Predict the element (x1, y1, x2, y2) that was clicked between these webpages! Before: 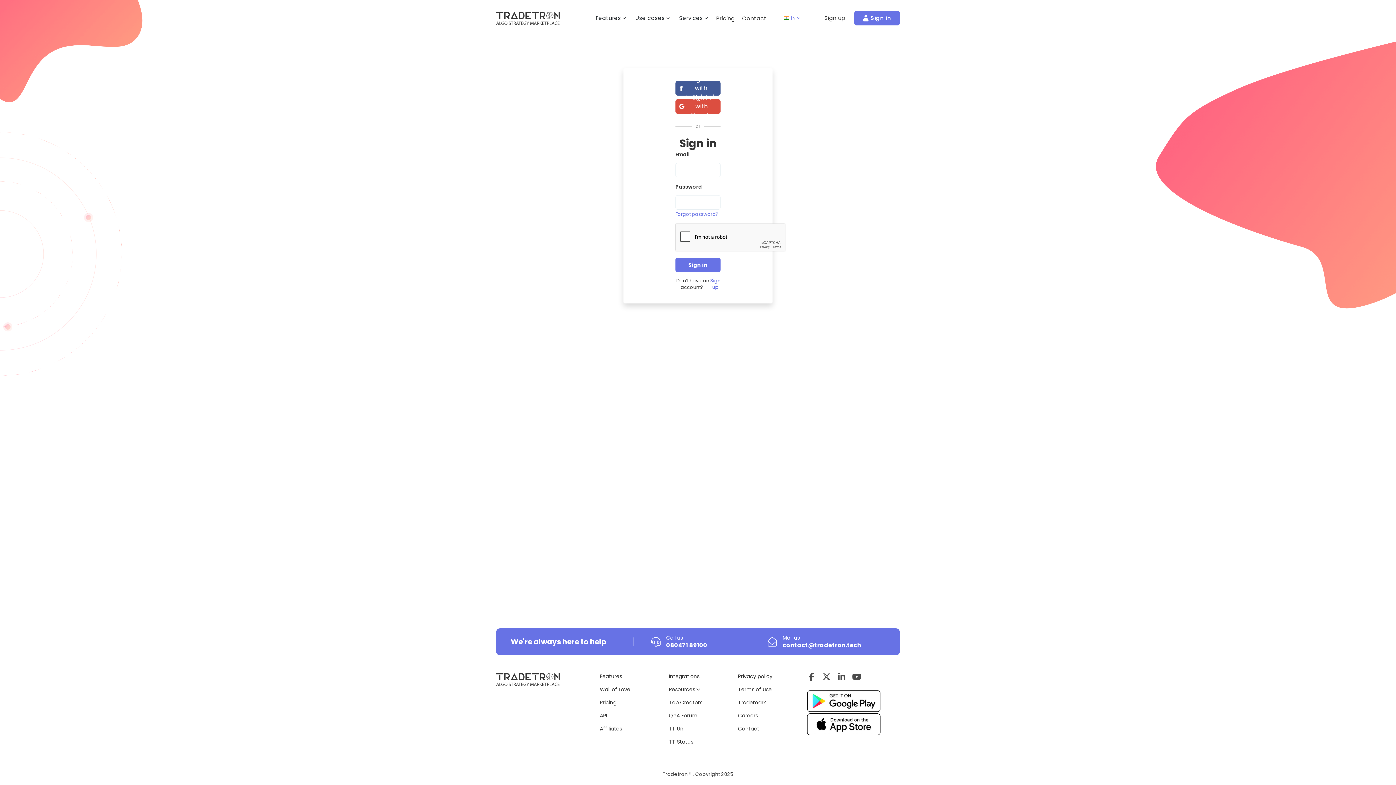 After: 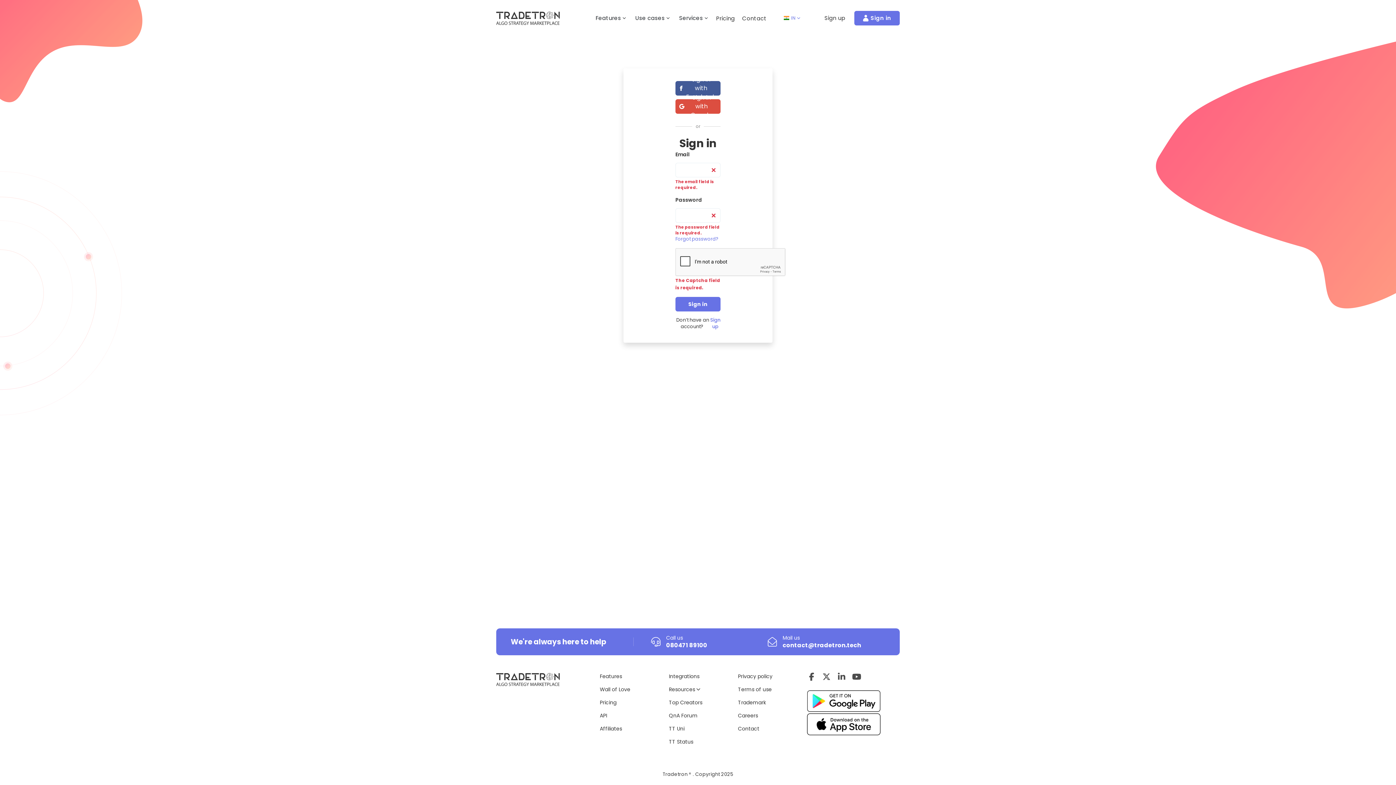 Action: bbox: (675, 257, 720, 272) label: Sign in